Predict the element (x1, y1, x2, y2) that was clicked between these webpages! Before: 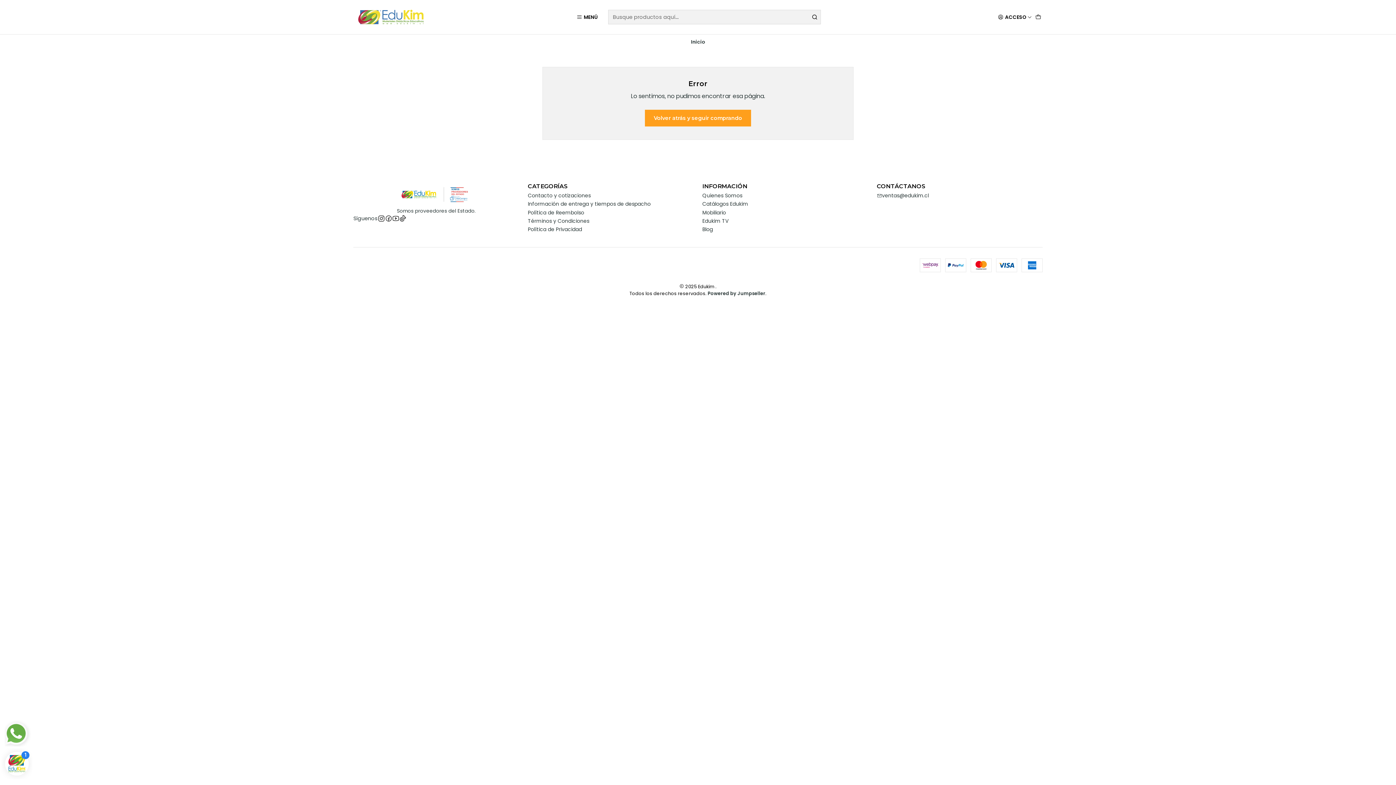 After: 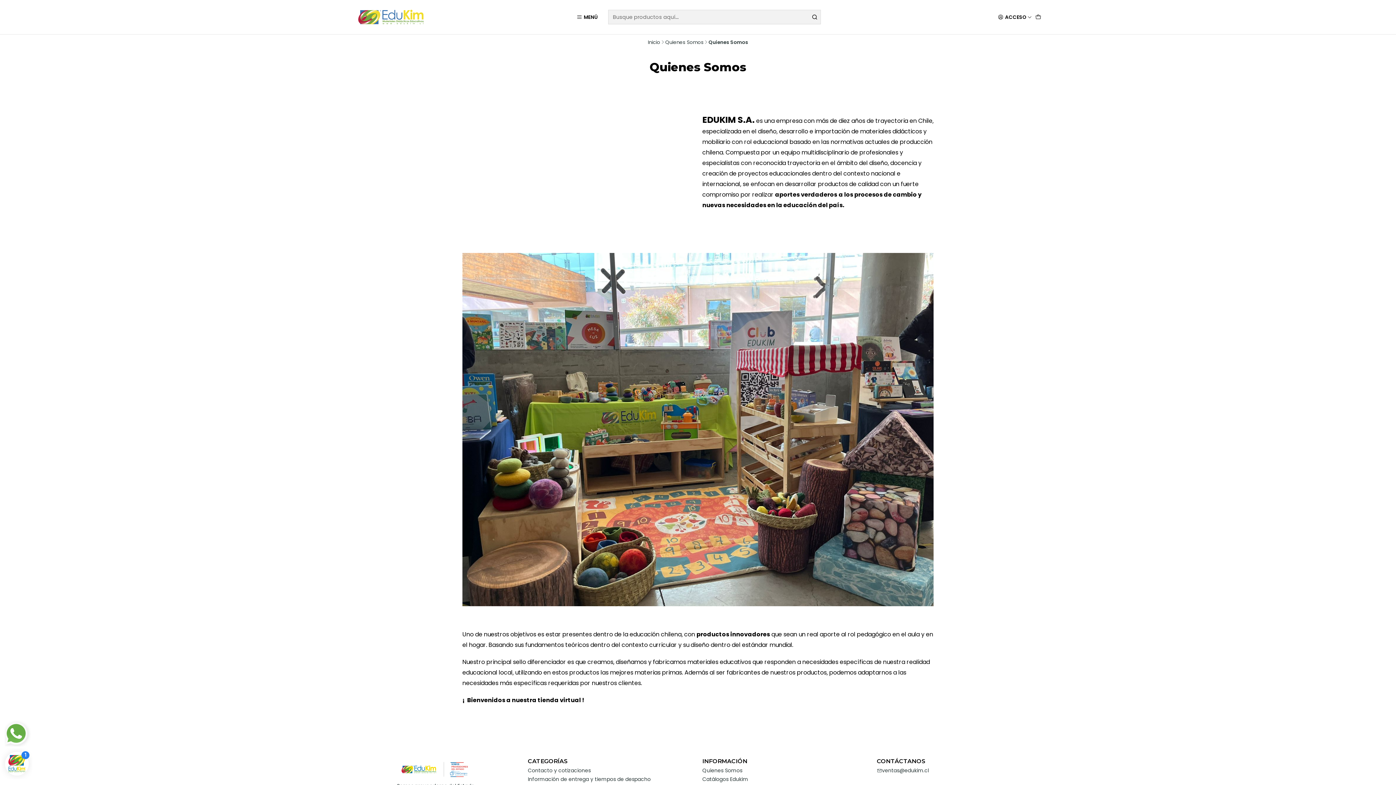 Action: label: Quienes Somos bbox: (702, 191, 742, 200)